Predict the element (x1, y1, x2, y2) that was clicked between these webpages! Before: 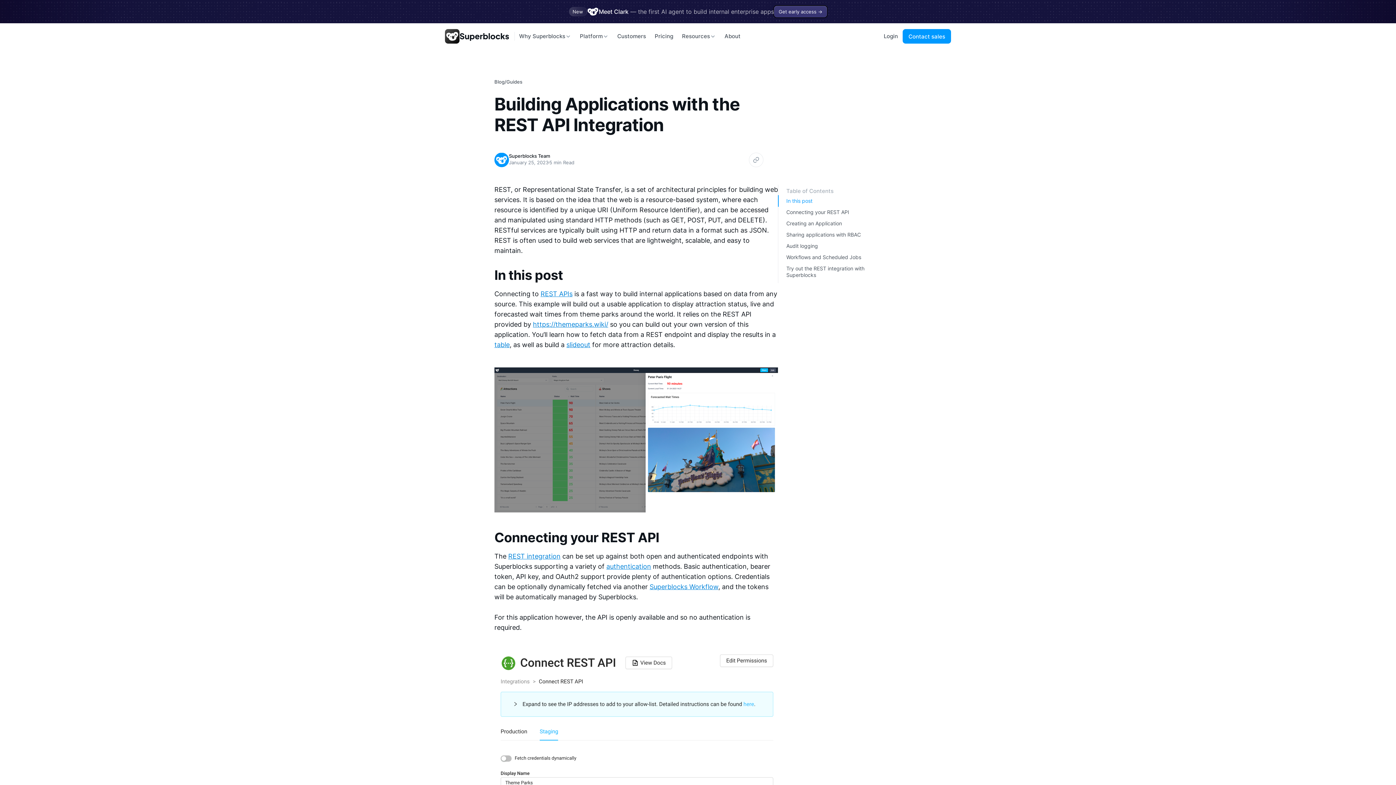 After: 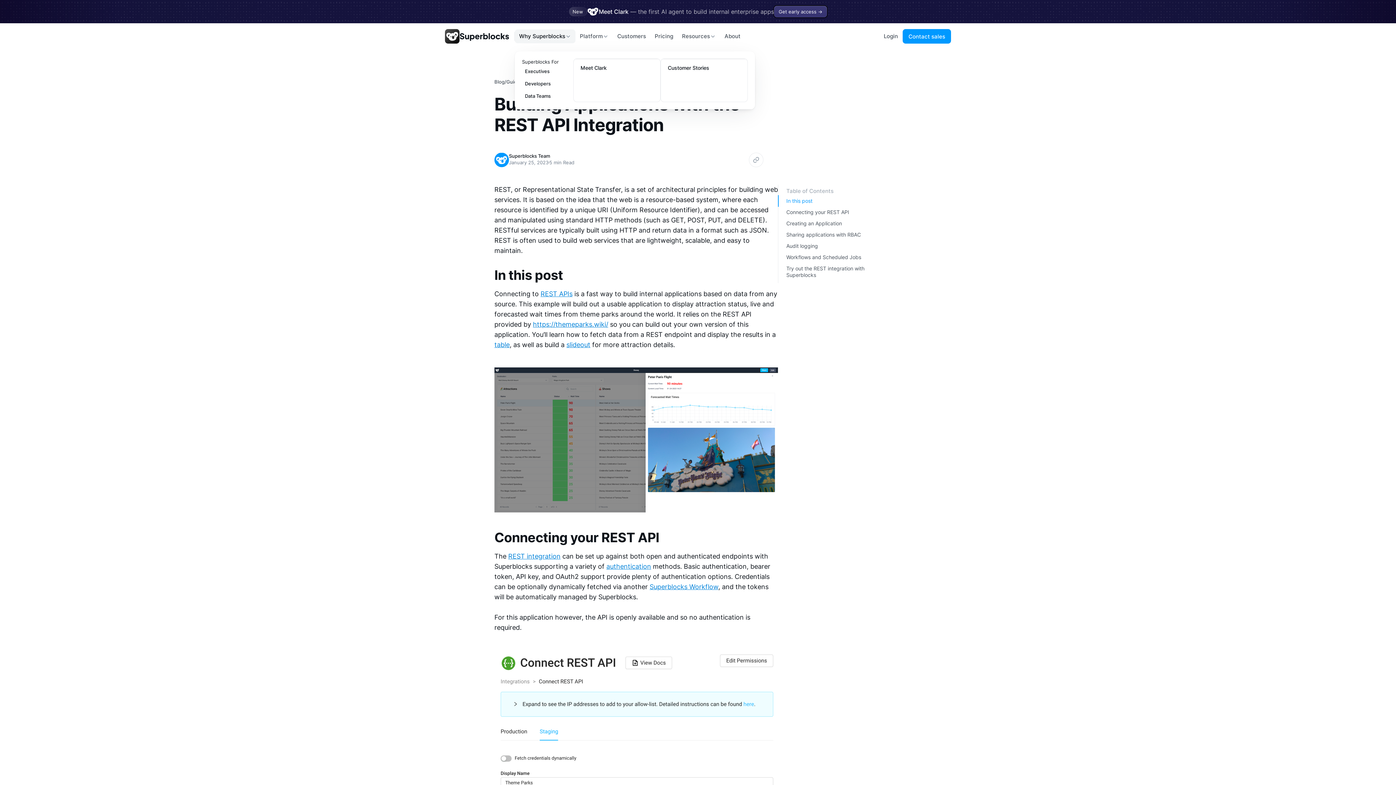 Action: label: Why Superblocks bbox: (514, 23, 575, 49)